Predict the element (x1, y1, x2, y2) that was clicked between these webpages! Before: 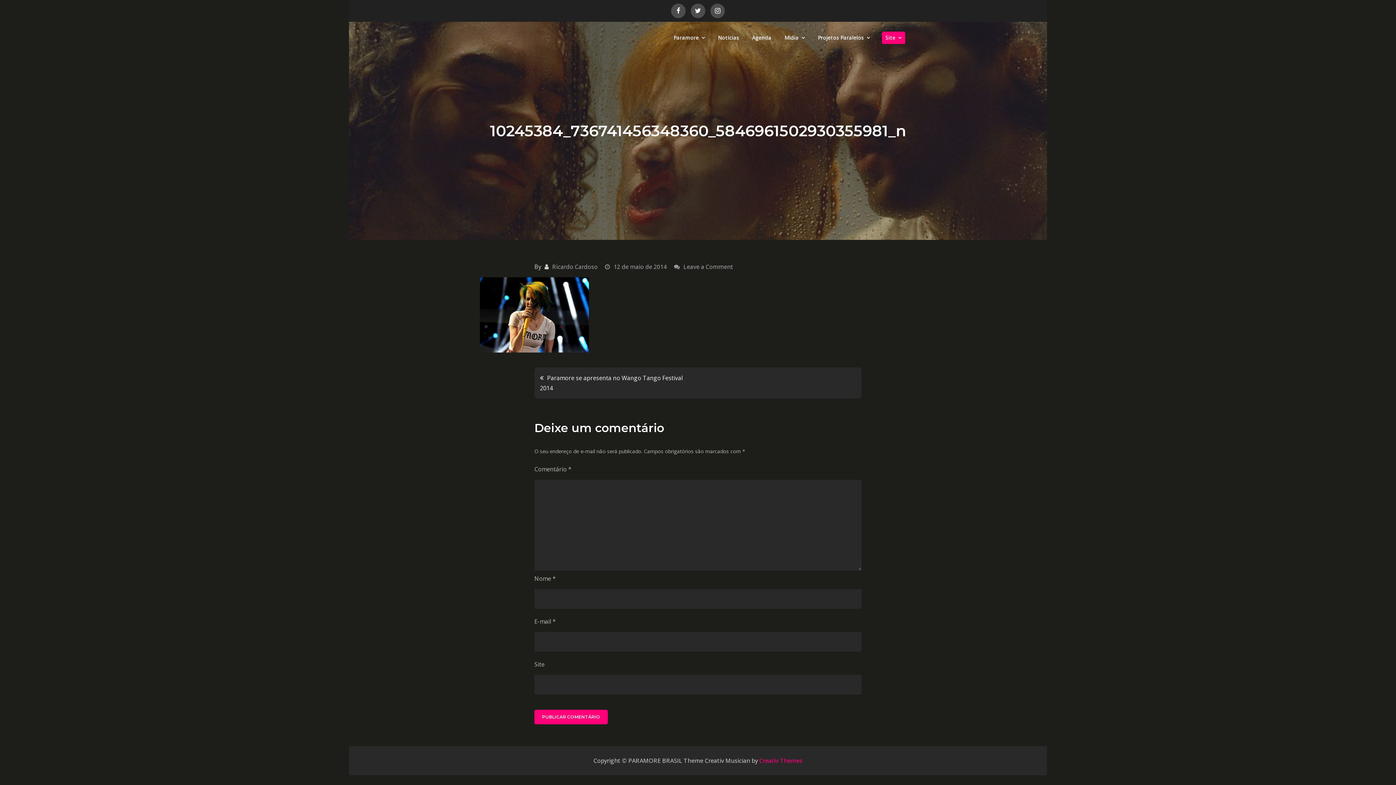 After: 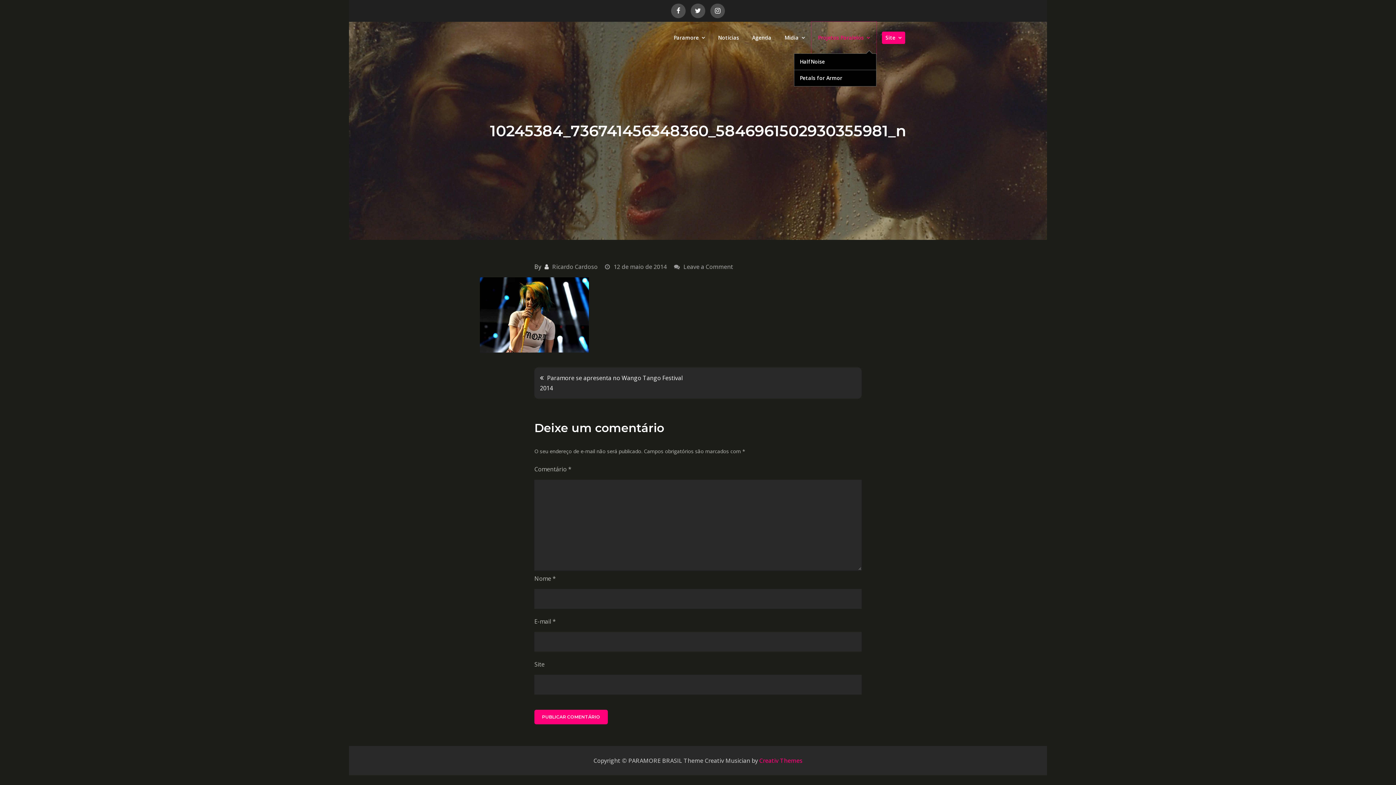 Action: label: Projetos Paralelos bbox: (811, 21, 876, 53)